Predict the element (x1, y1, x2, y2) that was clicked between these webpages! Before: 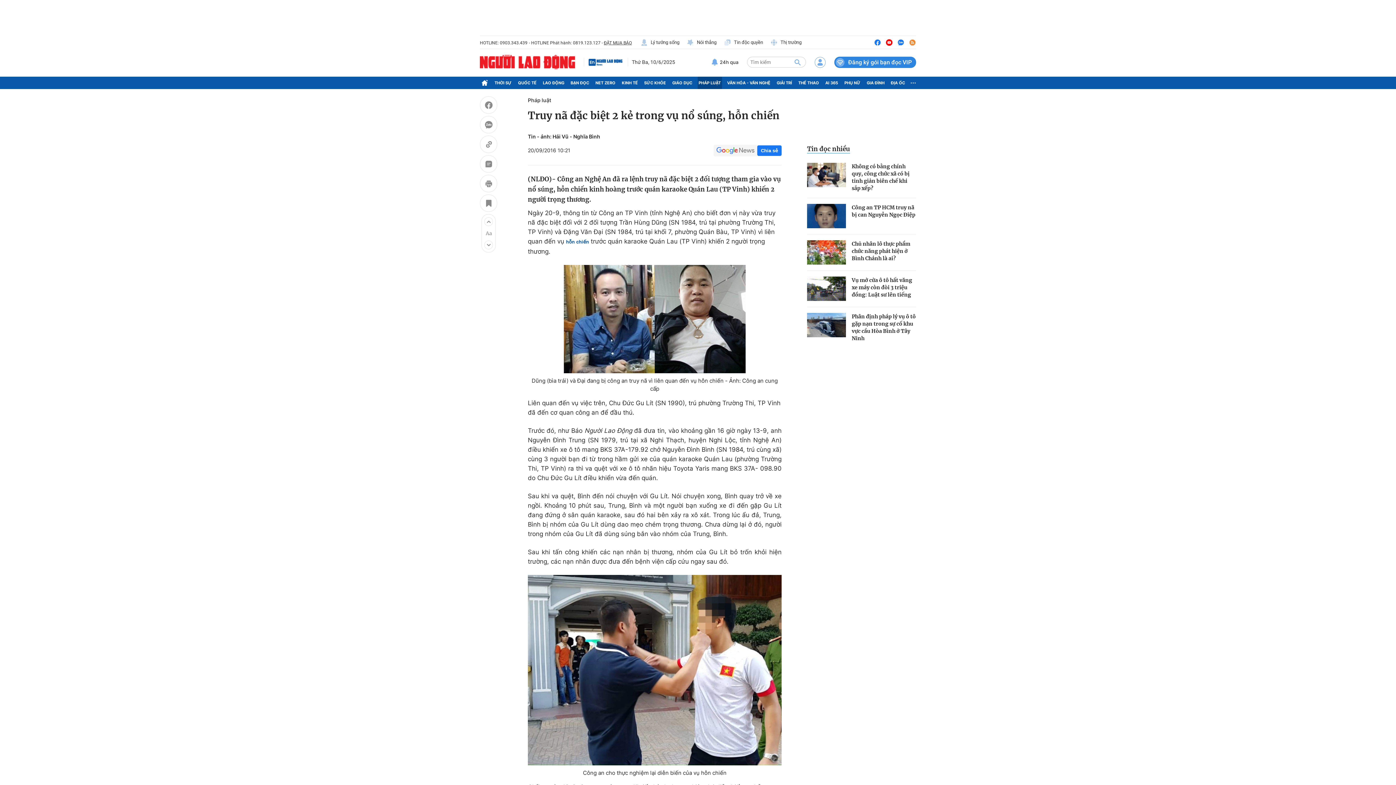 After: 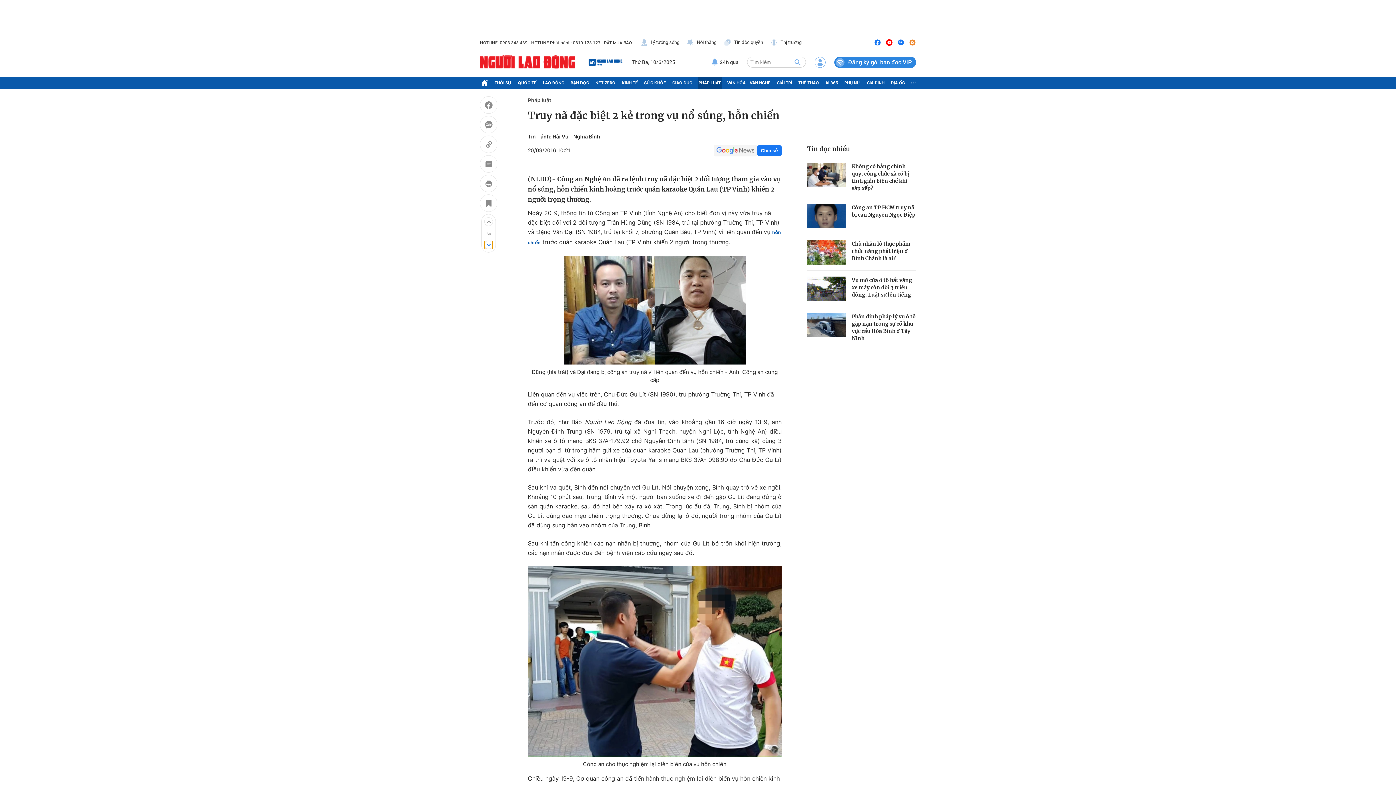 Action: bbox: (484, 240, 493, 249) label: Previous slide